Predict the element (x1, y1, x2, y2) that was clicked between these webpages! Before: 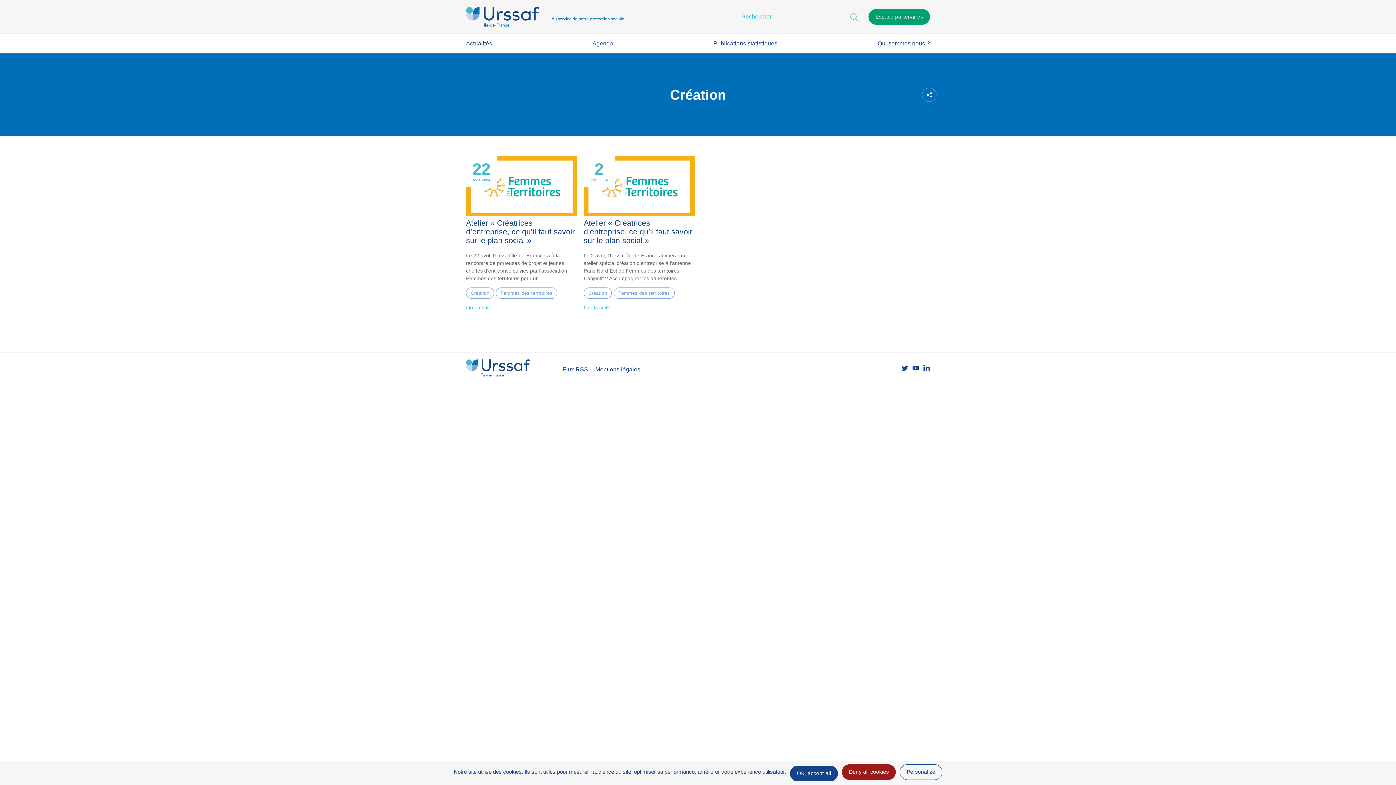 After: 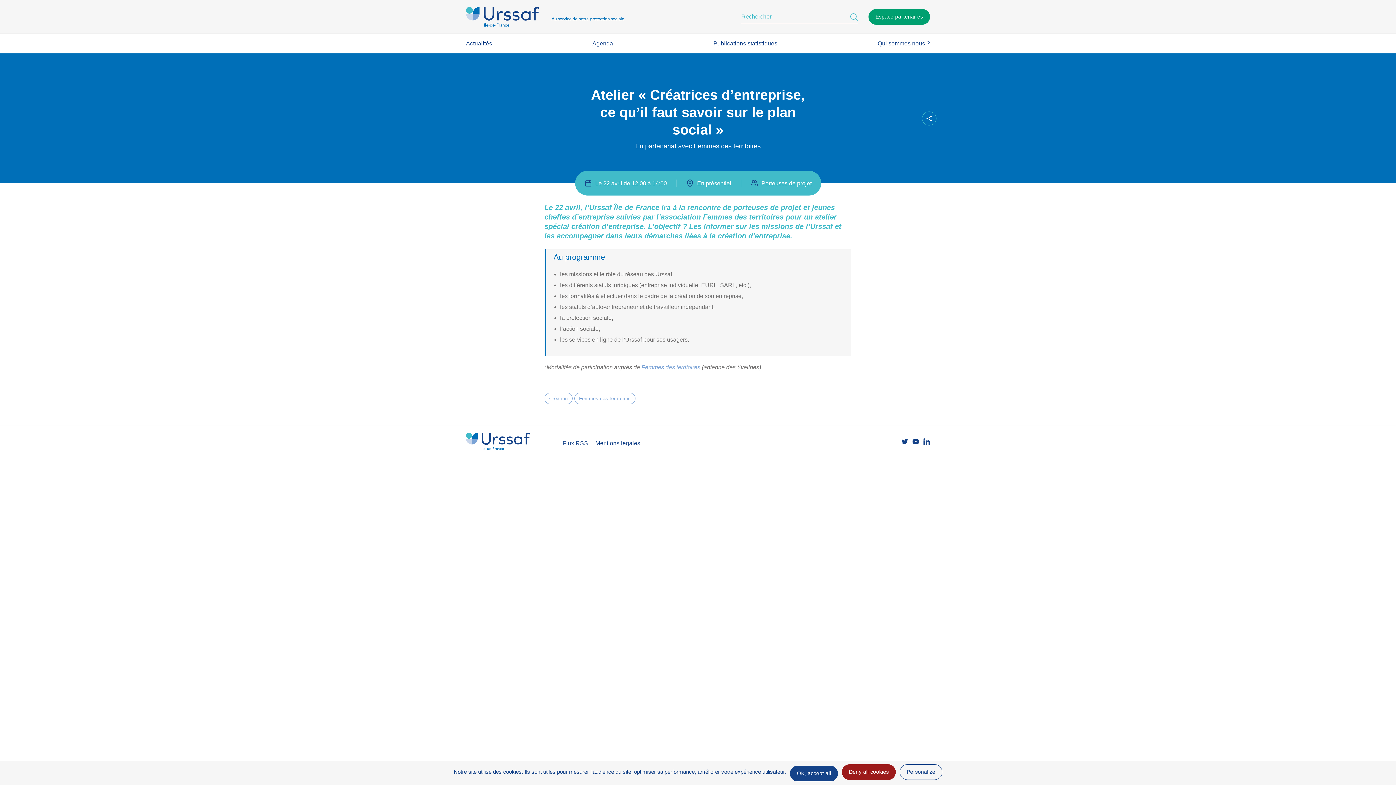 Action: bbox: (466, 156, 577, 215)